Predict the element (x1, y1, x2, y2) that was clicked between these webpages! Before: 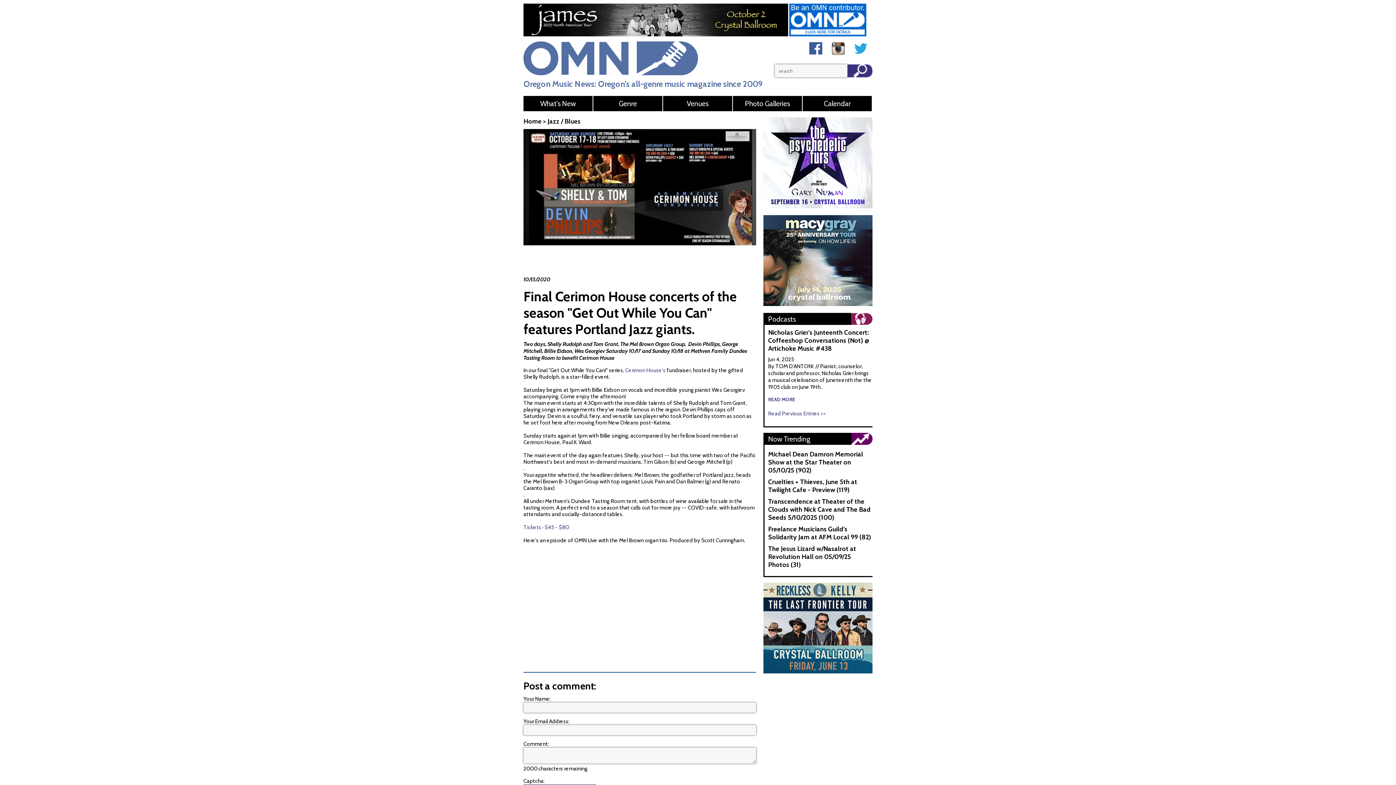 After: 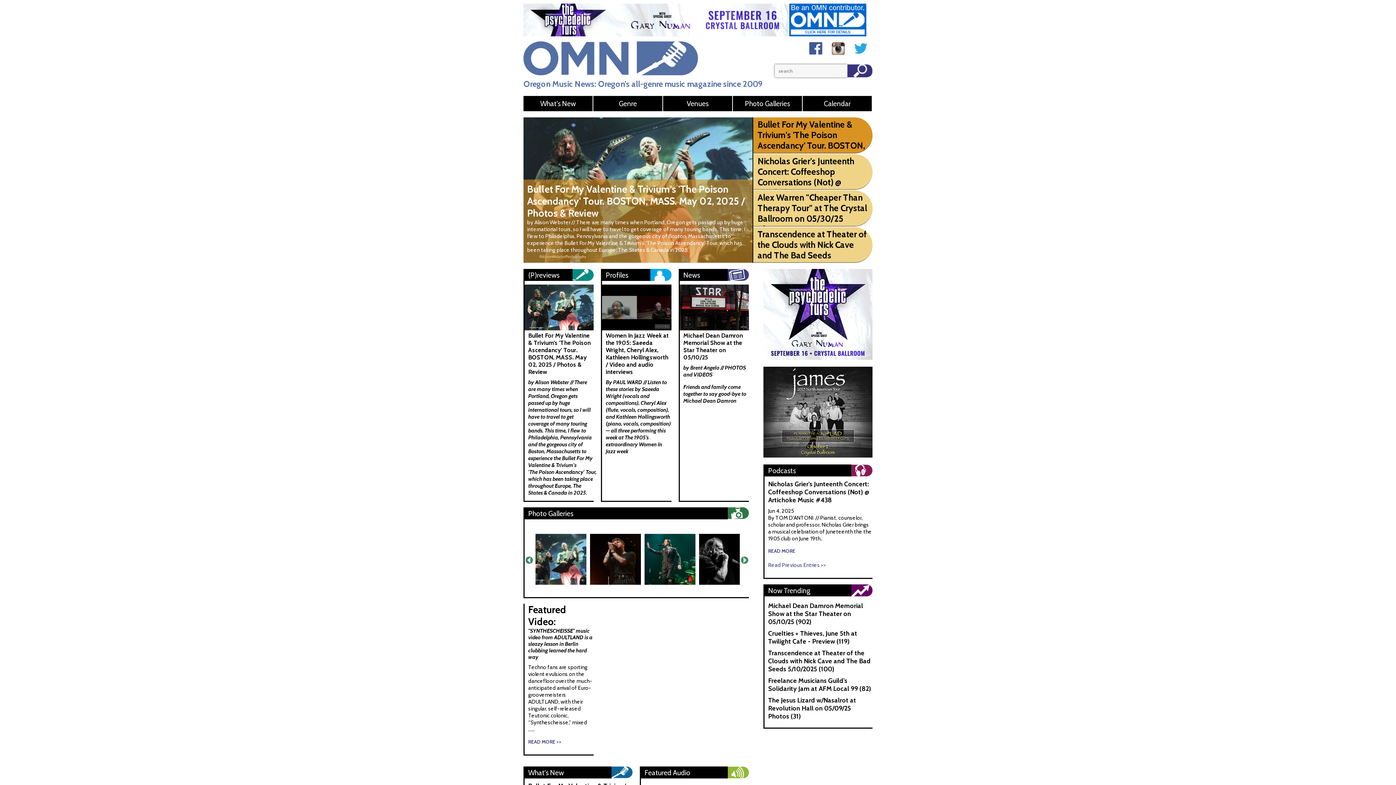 Action: bbox: (523, 117, 541, 125) label: Home